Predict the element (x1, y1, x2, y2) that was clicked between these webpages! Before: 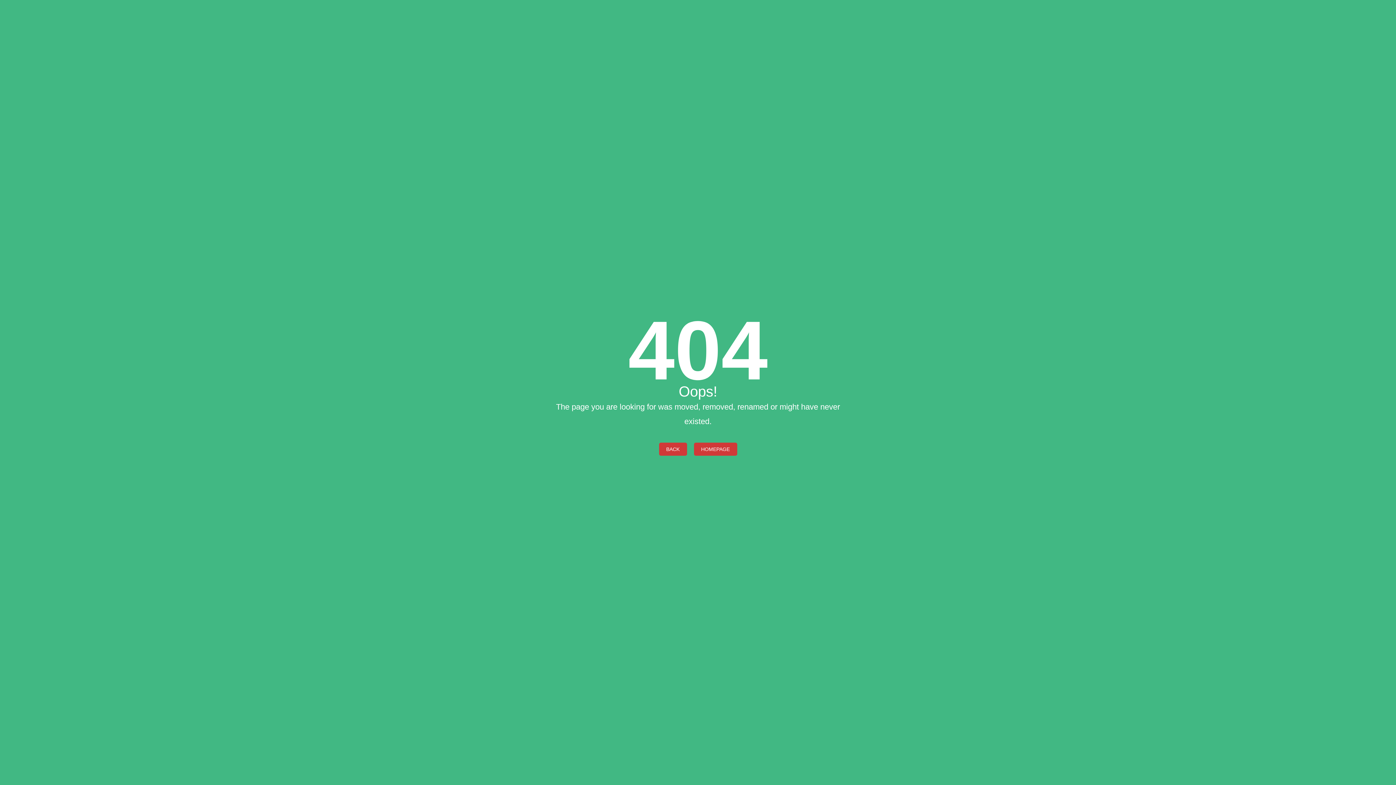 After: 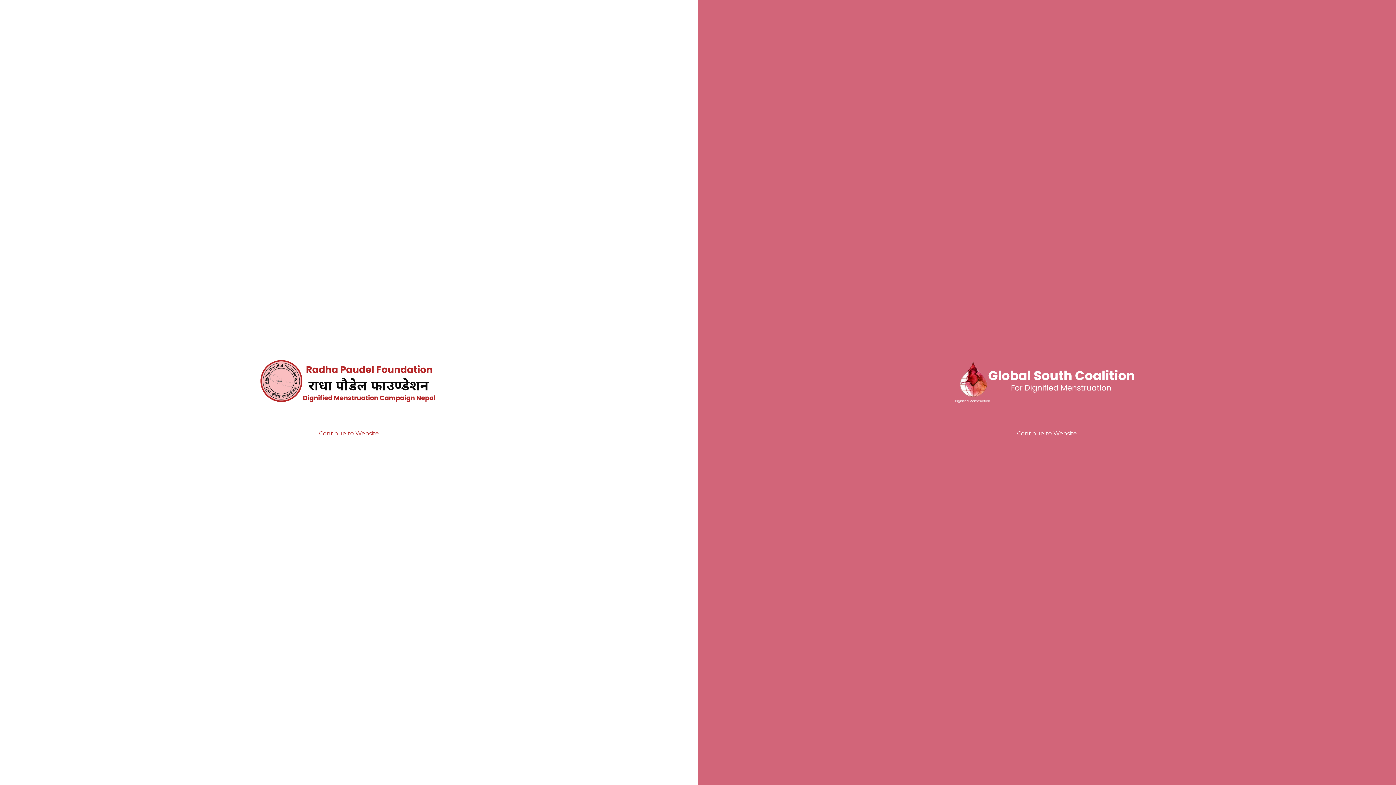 Action: label: BACK bbox: (659, 442, 687, 455)